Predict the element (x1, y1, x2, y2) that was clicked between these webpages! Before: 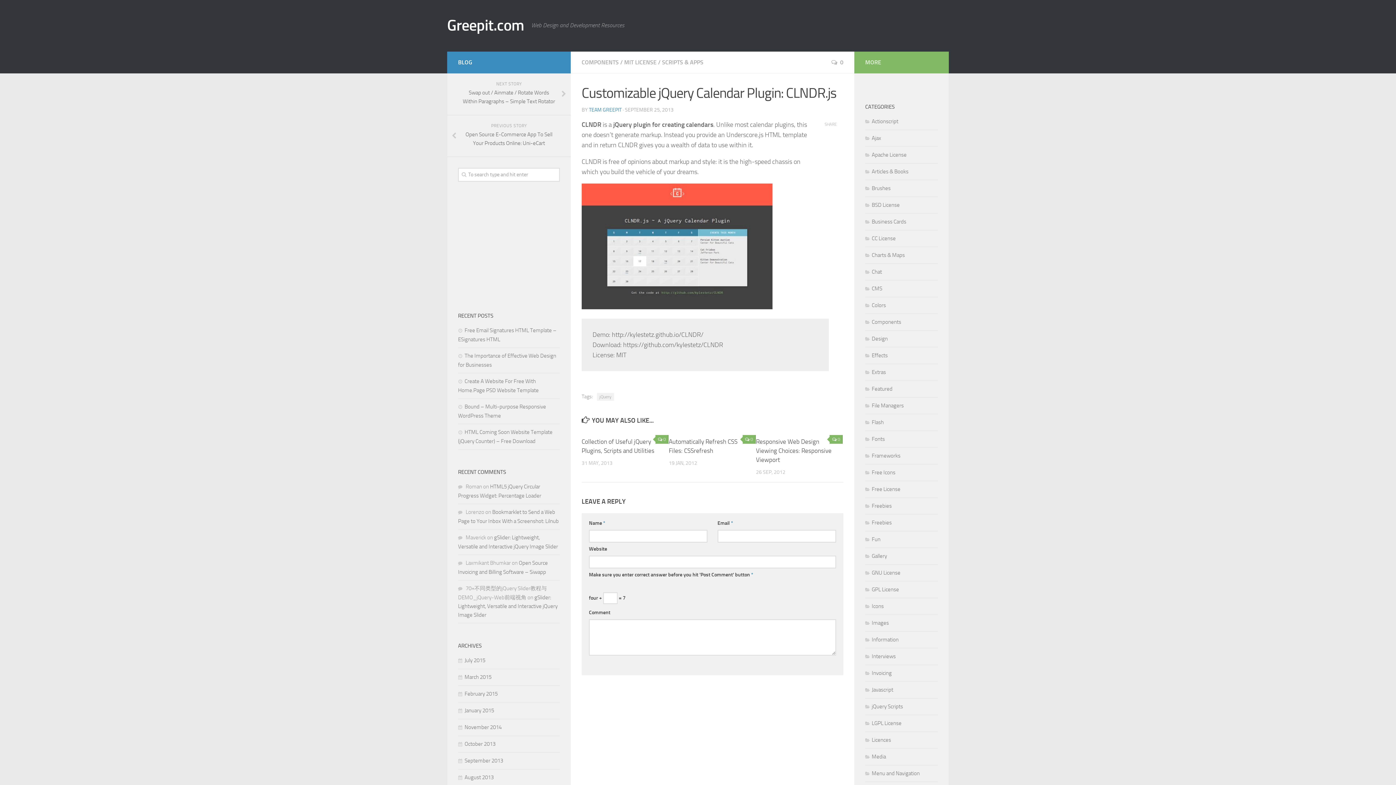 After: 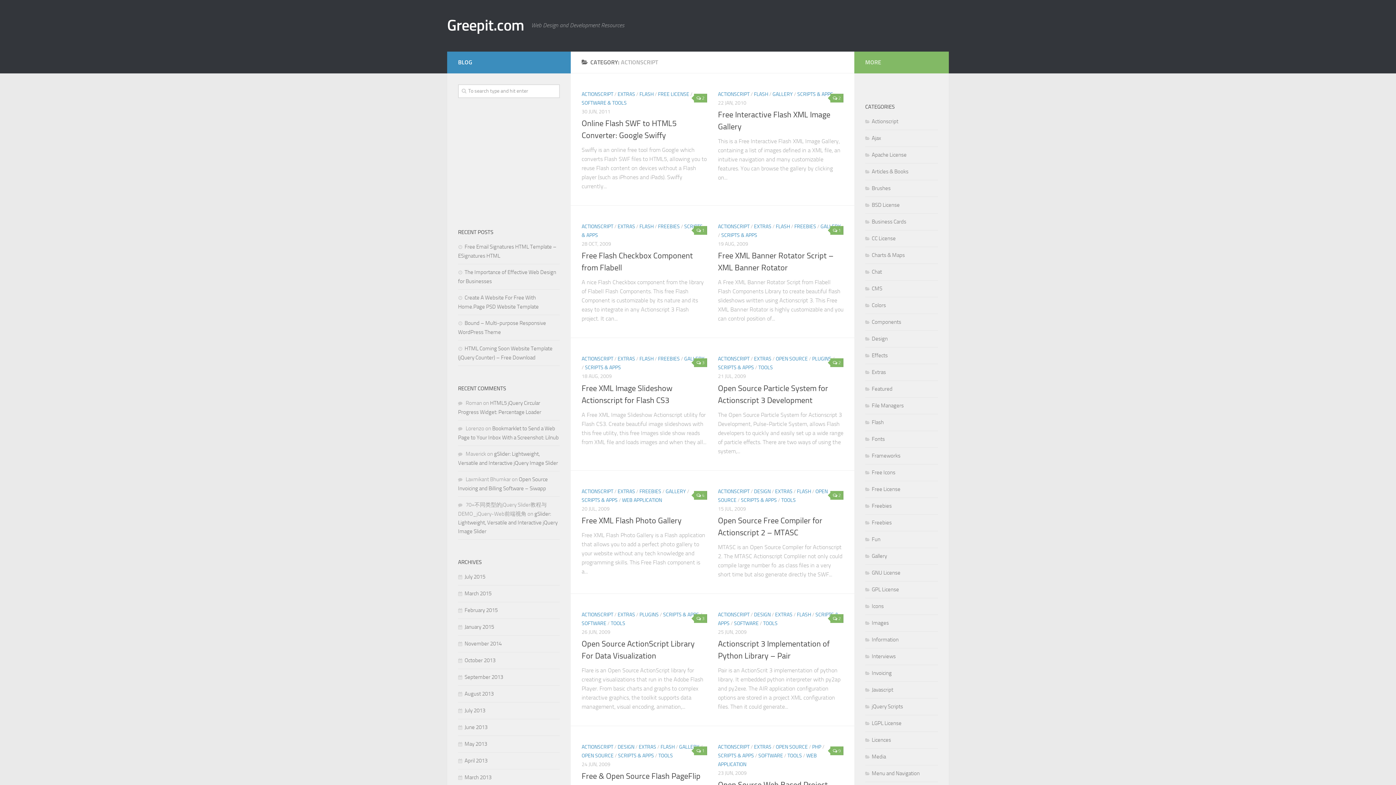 Action: label: Actionscript bbox: (865, 118, 898, 124)